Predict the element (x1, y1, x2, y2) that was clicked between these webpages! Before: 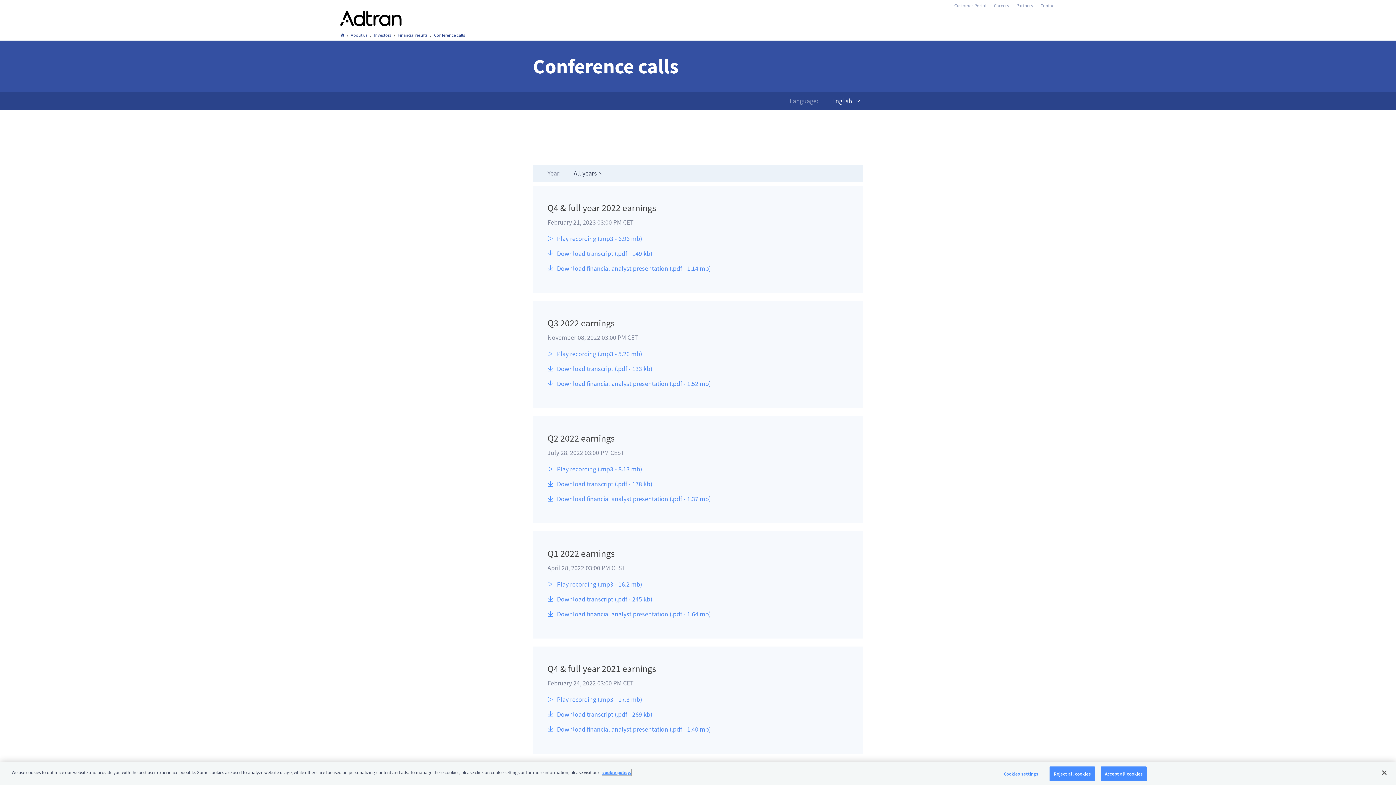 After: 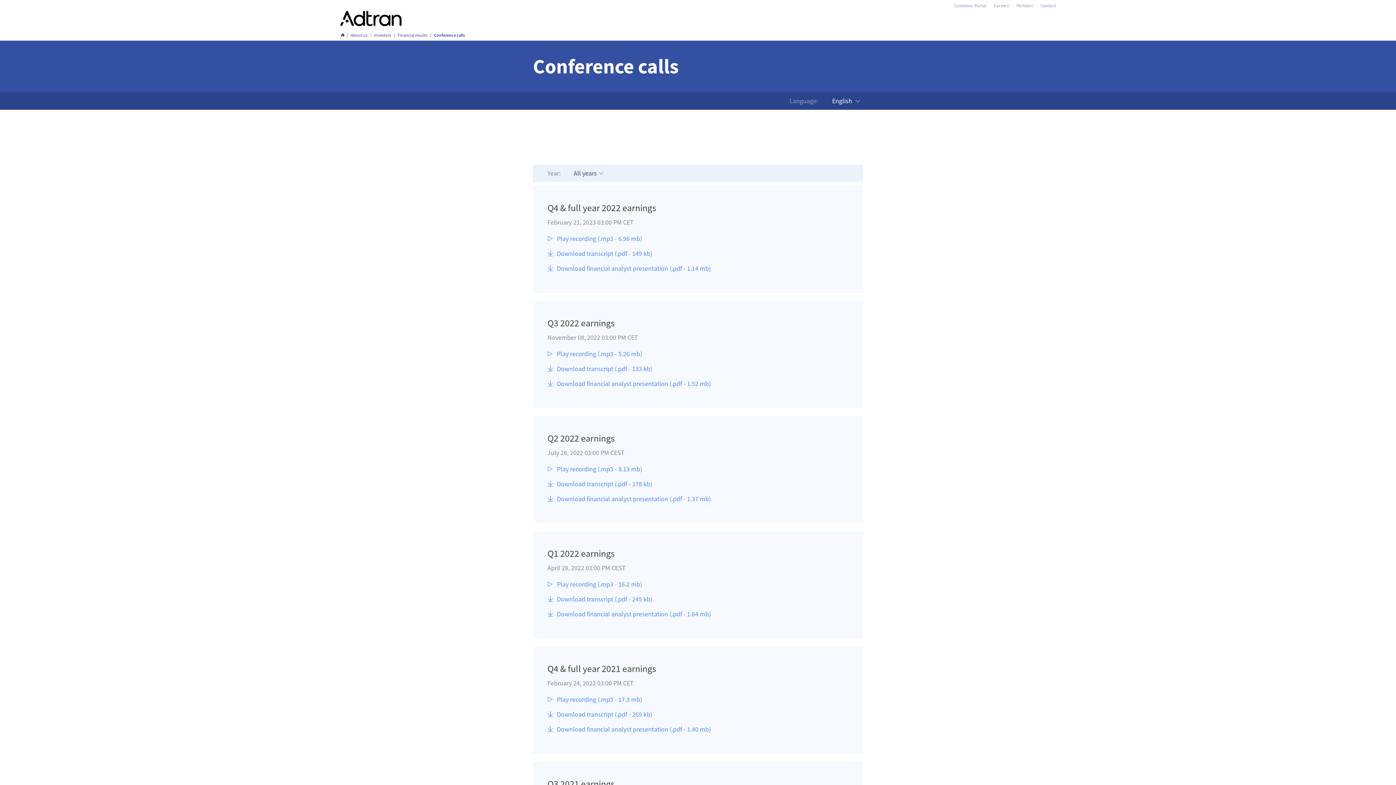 Action: label: Reject all cookies bbox: (1049, 766, 1095, 781)